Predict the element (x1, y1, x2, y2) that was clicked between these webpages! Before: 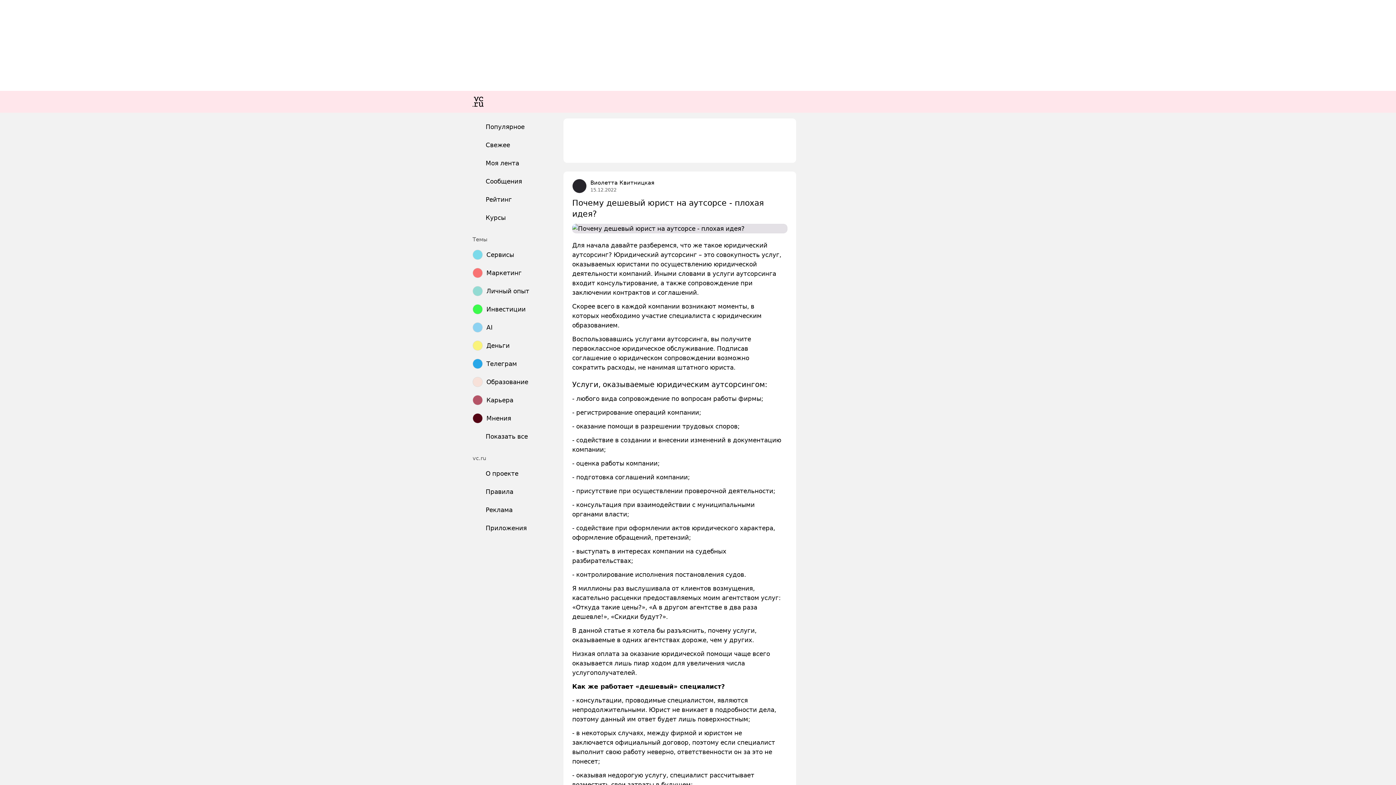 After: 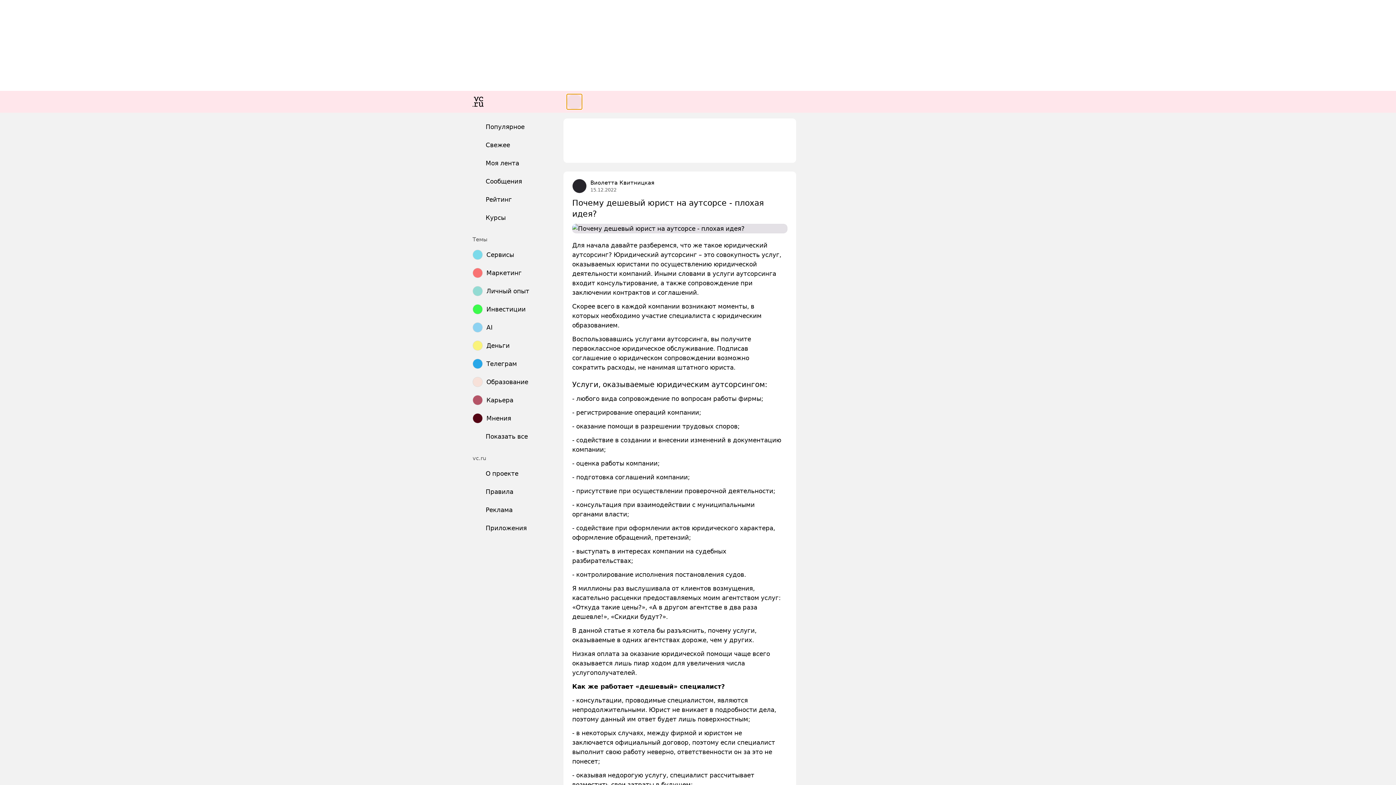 Action: bbox: (566, 94, 582, 109)